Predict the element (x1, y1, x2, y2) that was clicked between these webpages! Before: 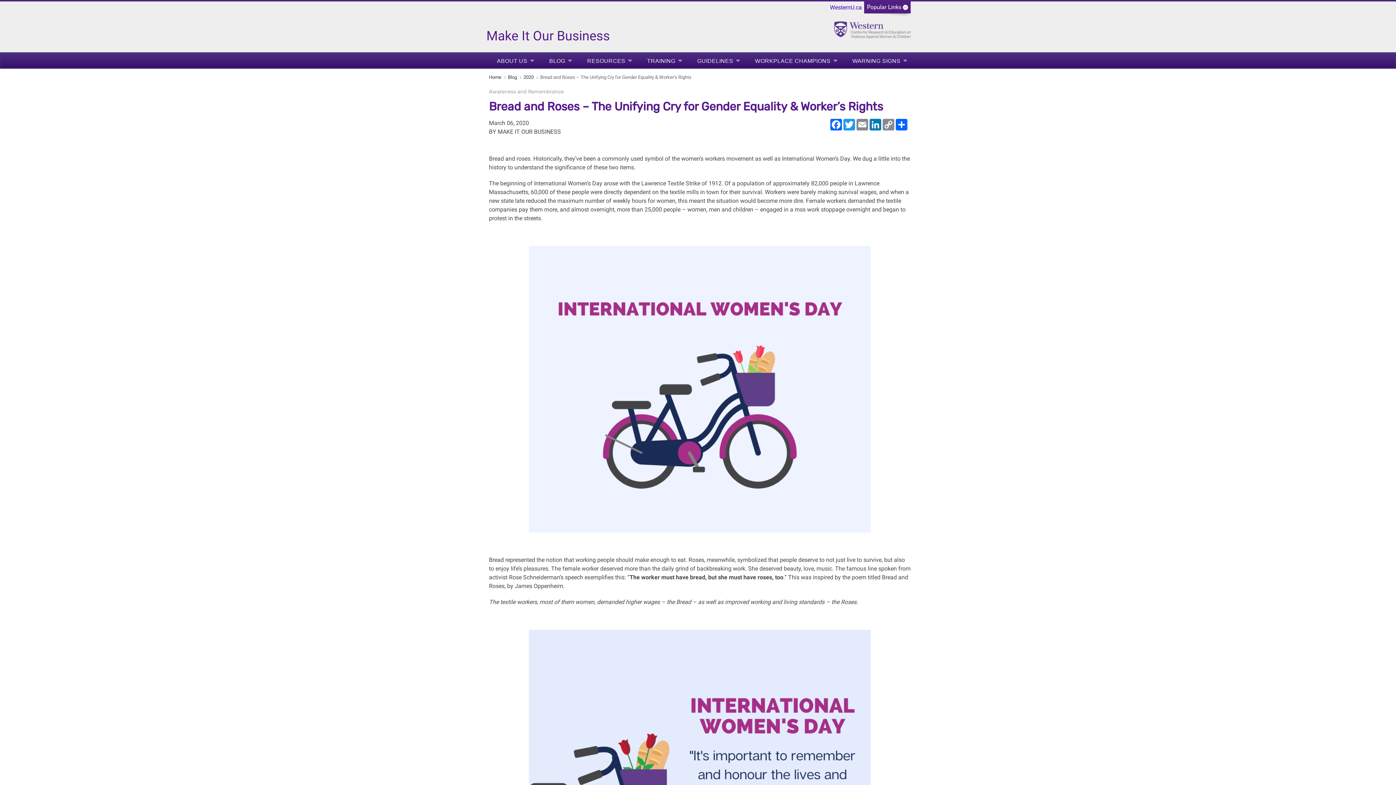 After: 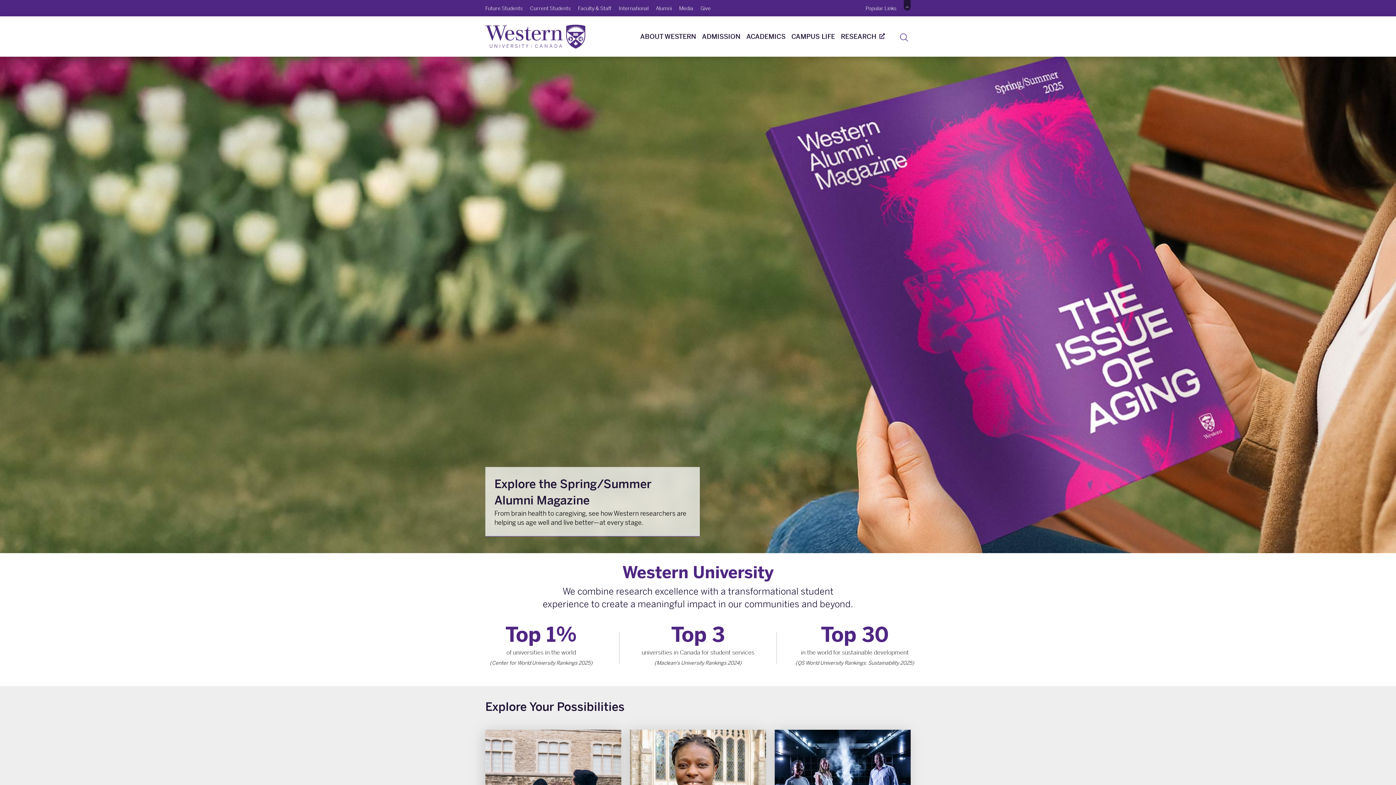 Action: bbox: (828, 0, 864, 14) label: WesternU.ca